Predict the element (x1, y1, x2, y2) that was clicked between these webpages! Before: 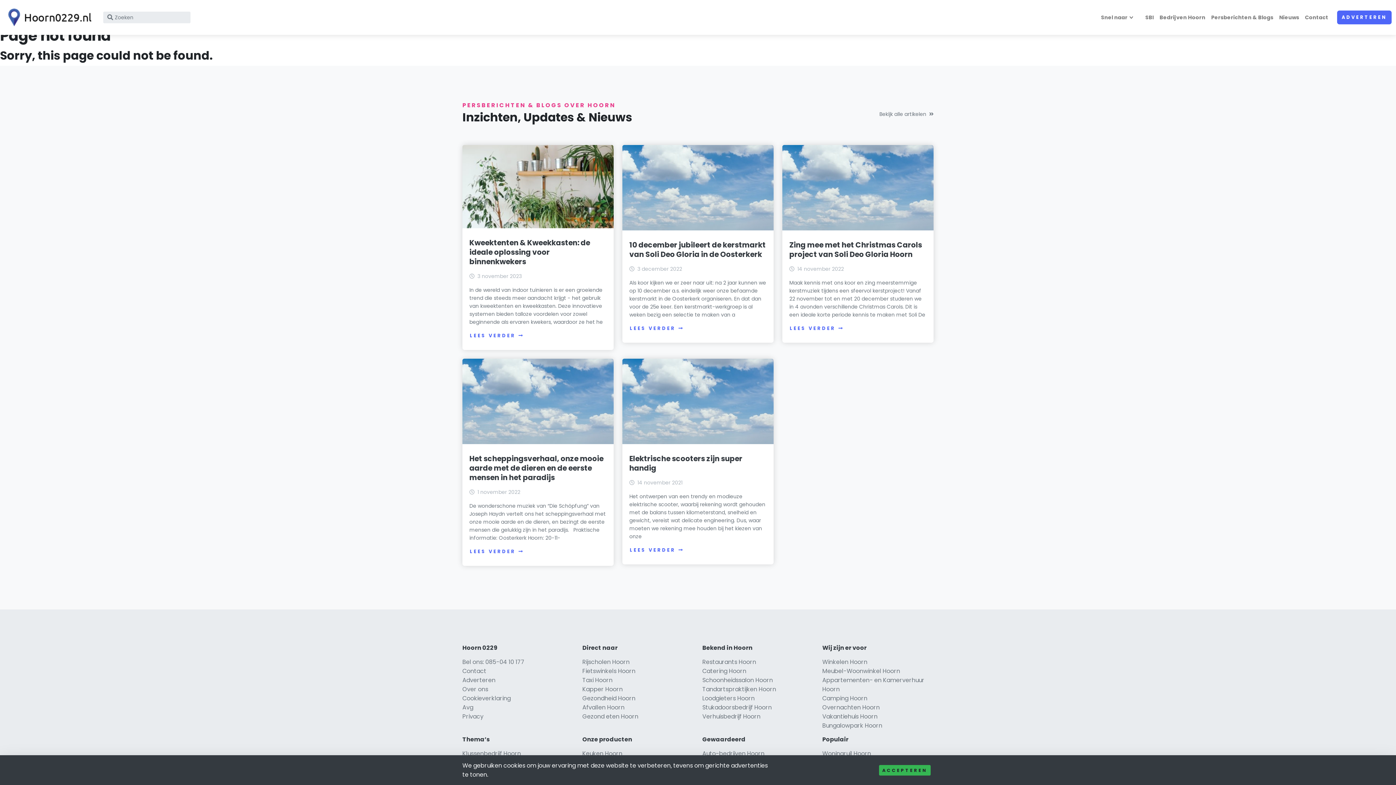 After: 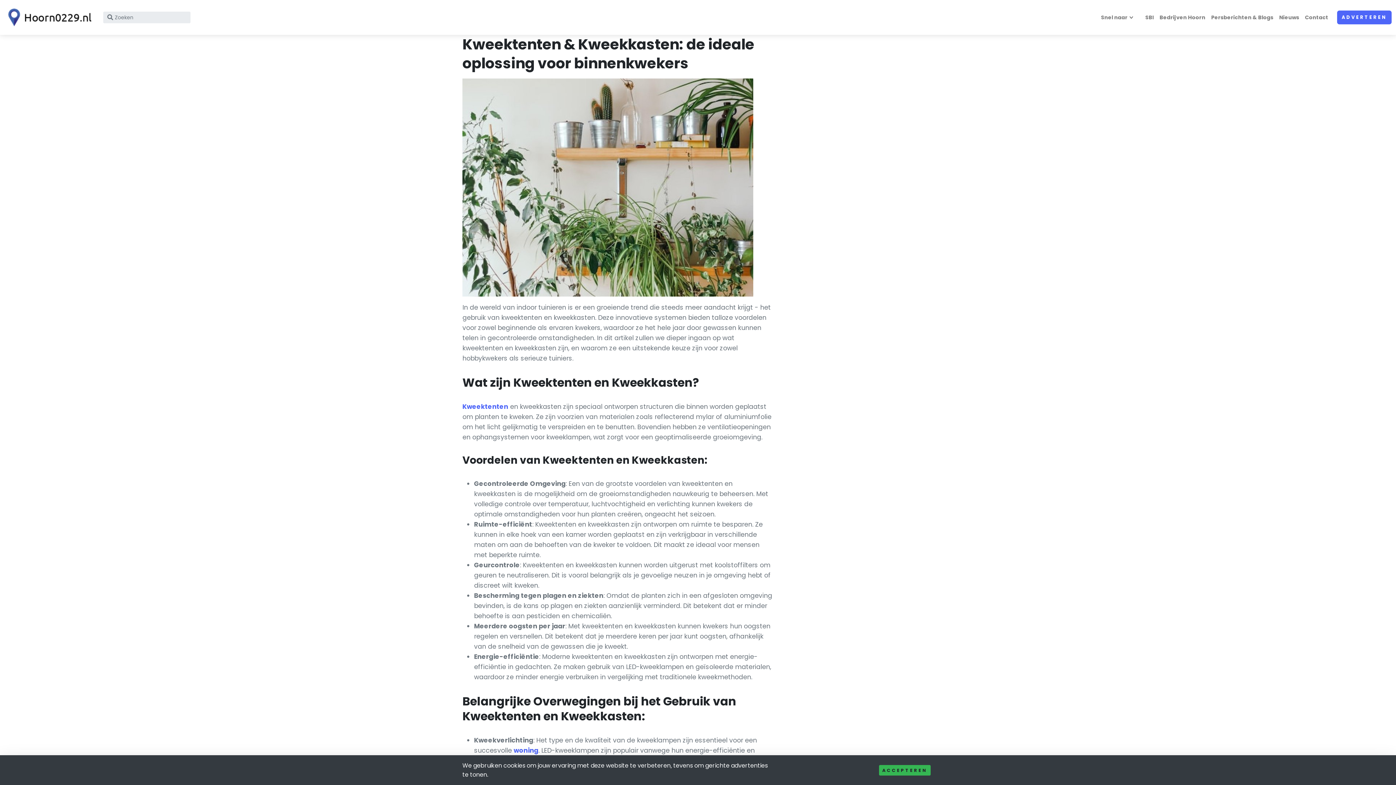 Action: bbox: (469, 237, 590, 266) label: Kweektenten & Kweekkasten: de ideale oplossing voor binnenkwekers